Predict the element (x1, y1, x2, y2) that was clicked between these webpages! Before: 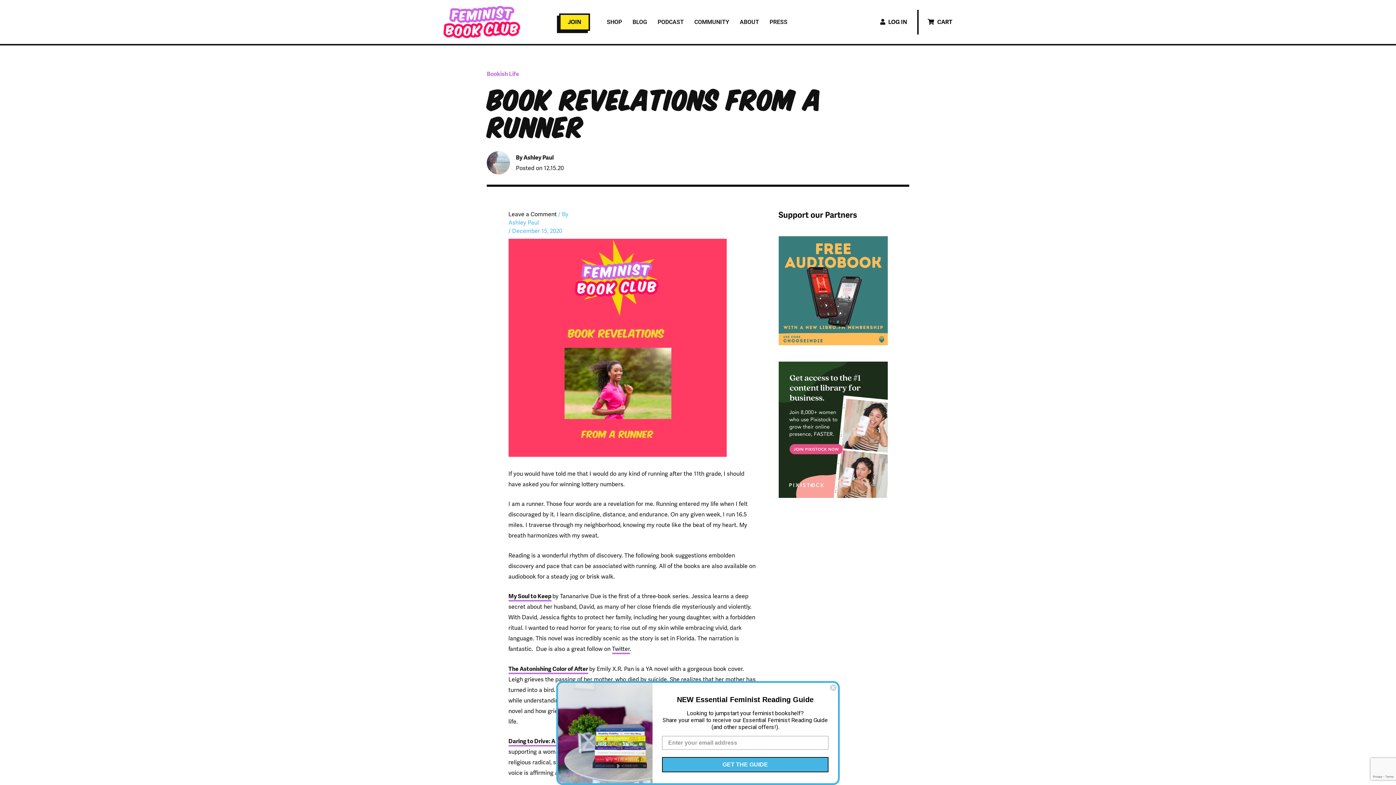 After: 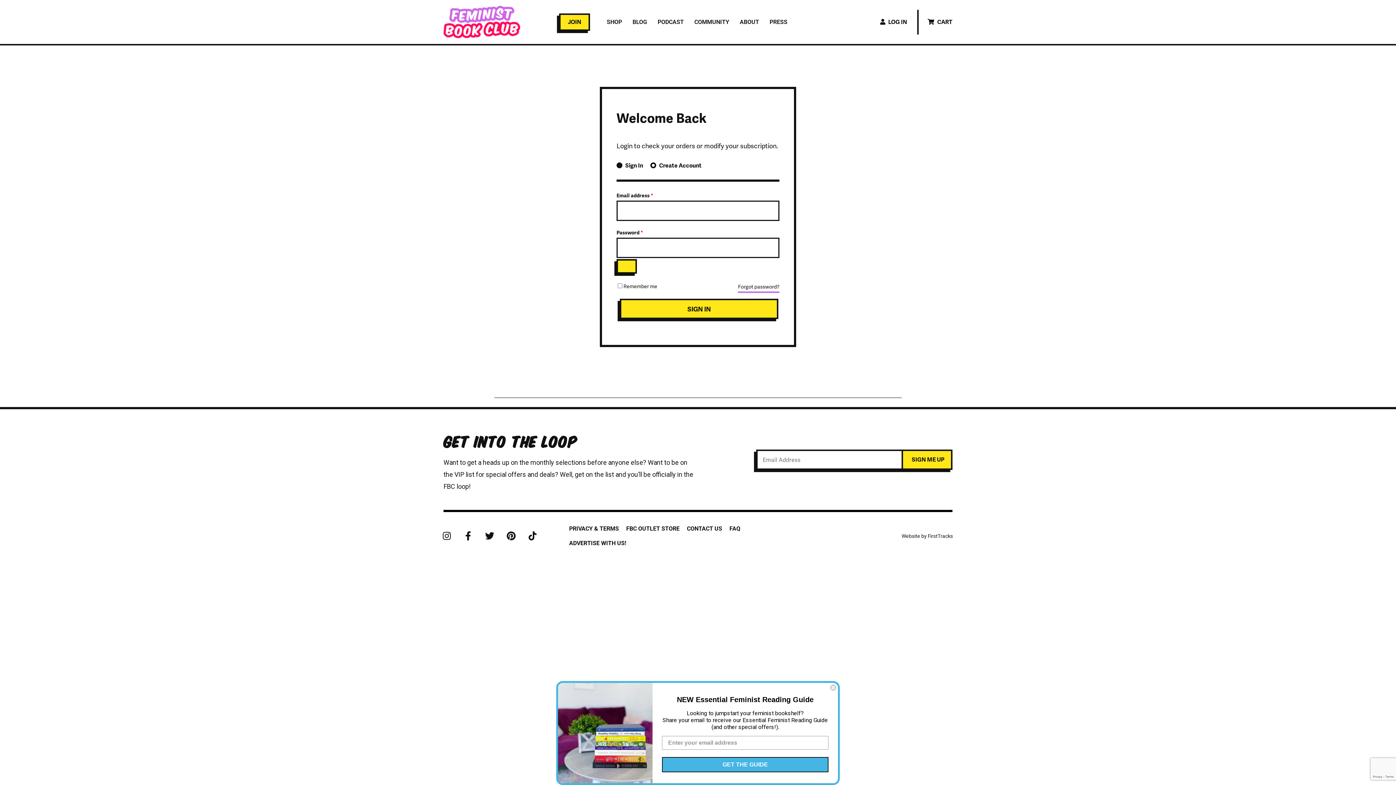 Action: label:  LOG IN  bbox: (880, 18, 908, 25)